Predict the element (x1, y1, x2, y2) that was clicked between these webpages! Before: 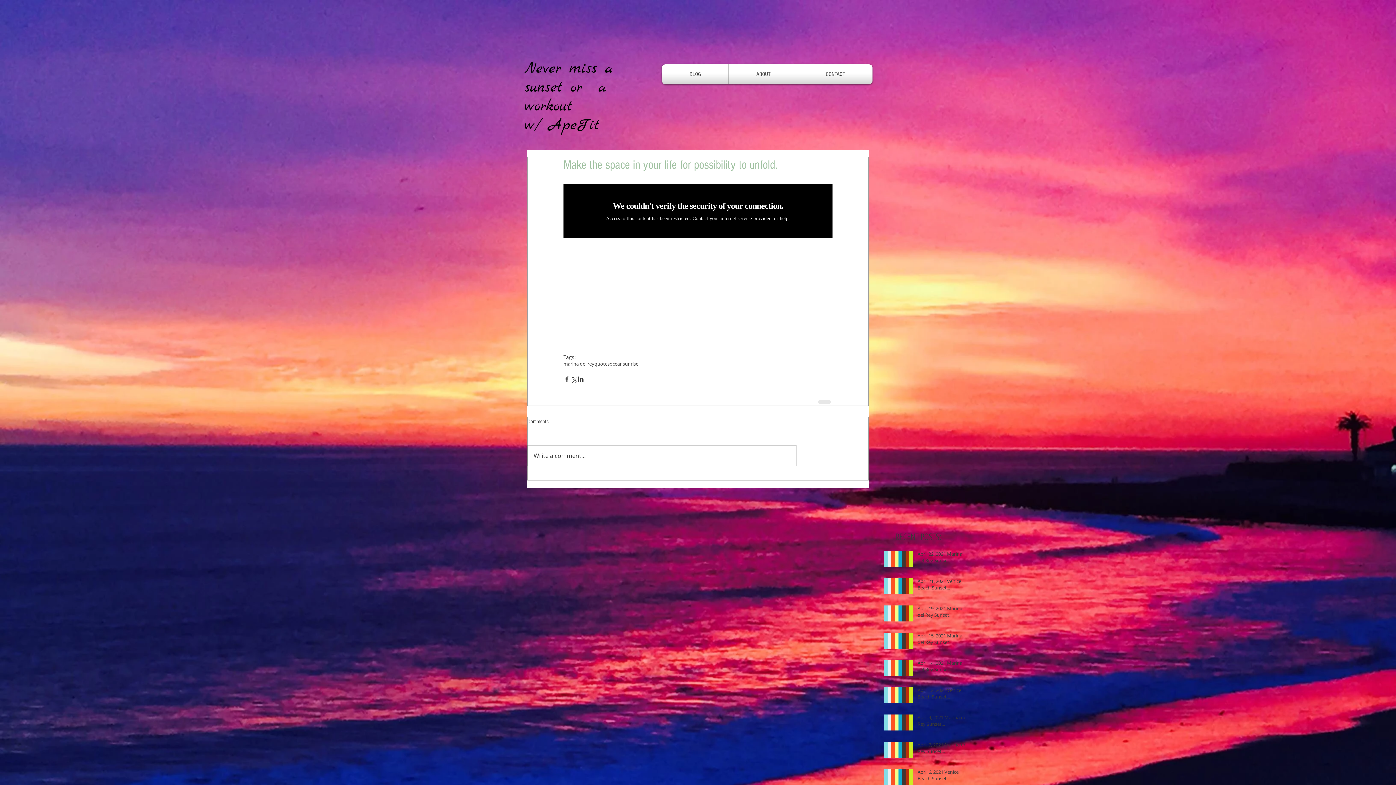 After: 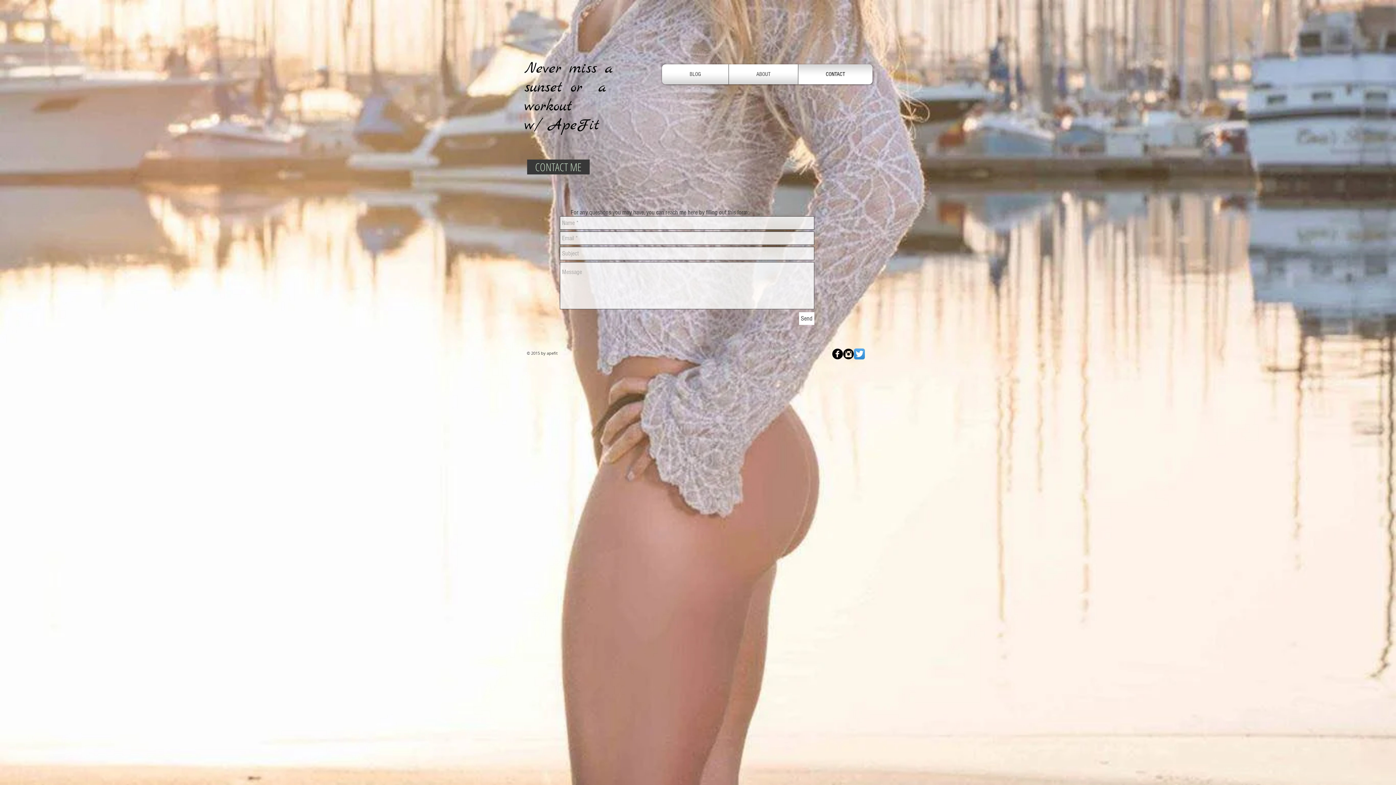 Action: bbox: (800, 64, 870, 84) label: CONTACT